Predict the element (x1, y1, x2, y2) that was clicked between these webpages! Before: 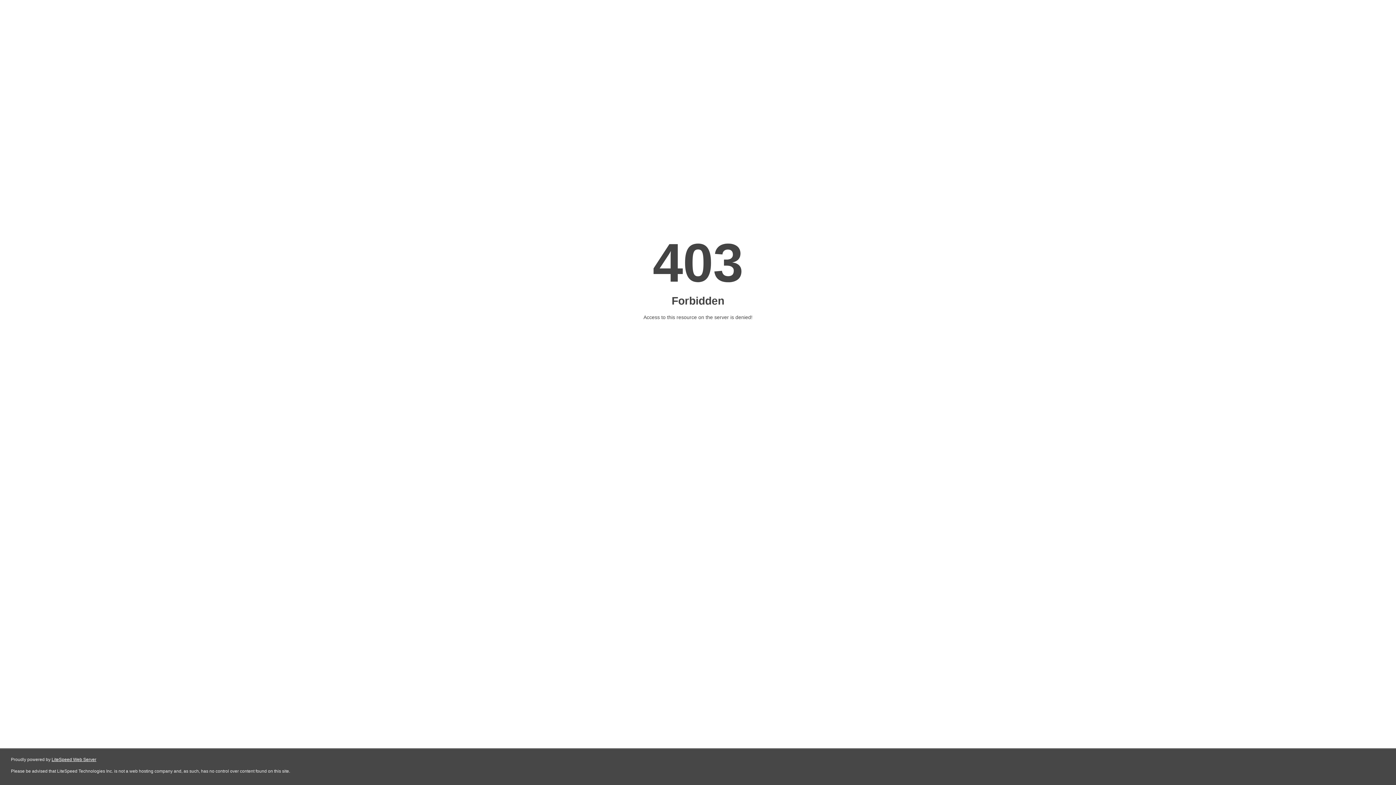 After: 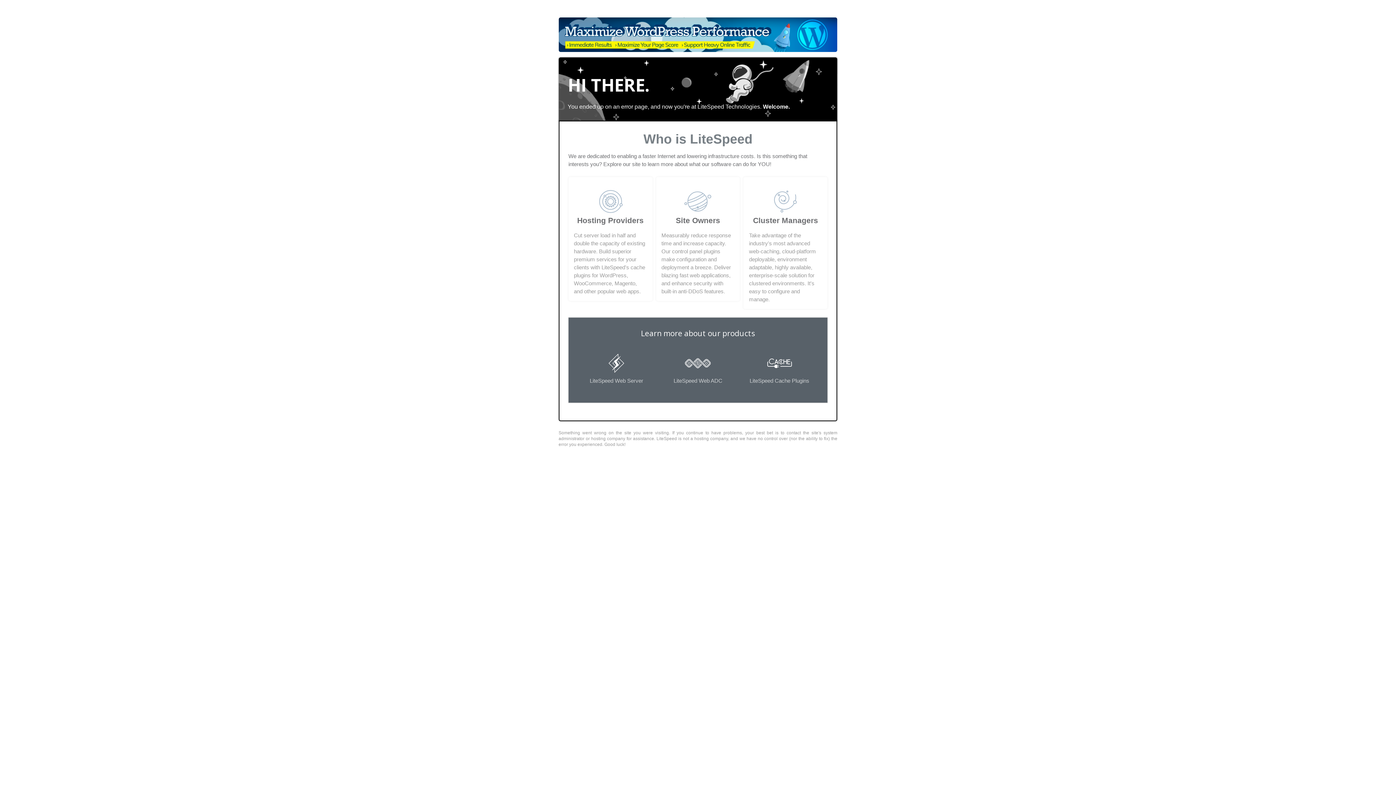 Action: bbox: (51, 757, 96, 762) label: LiteSpeed Web Server